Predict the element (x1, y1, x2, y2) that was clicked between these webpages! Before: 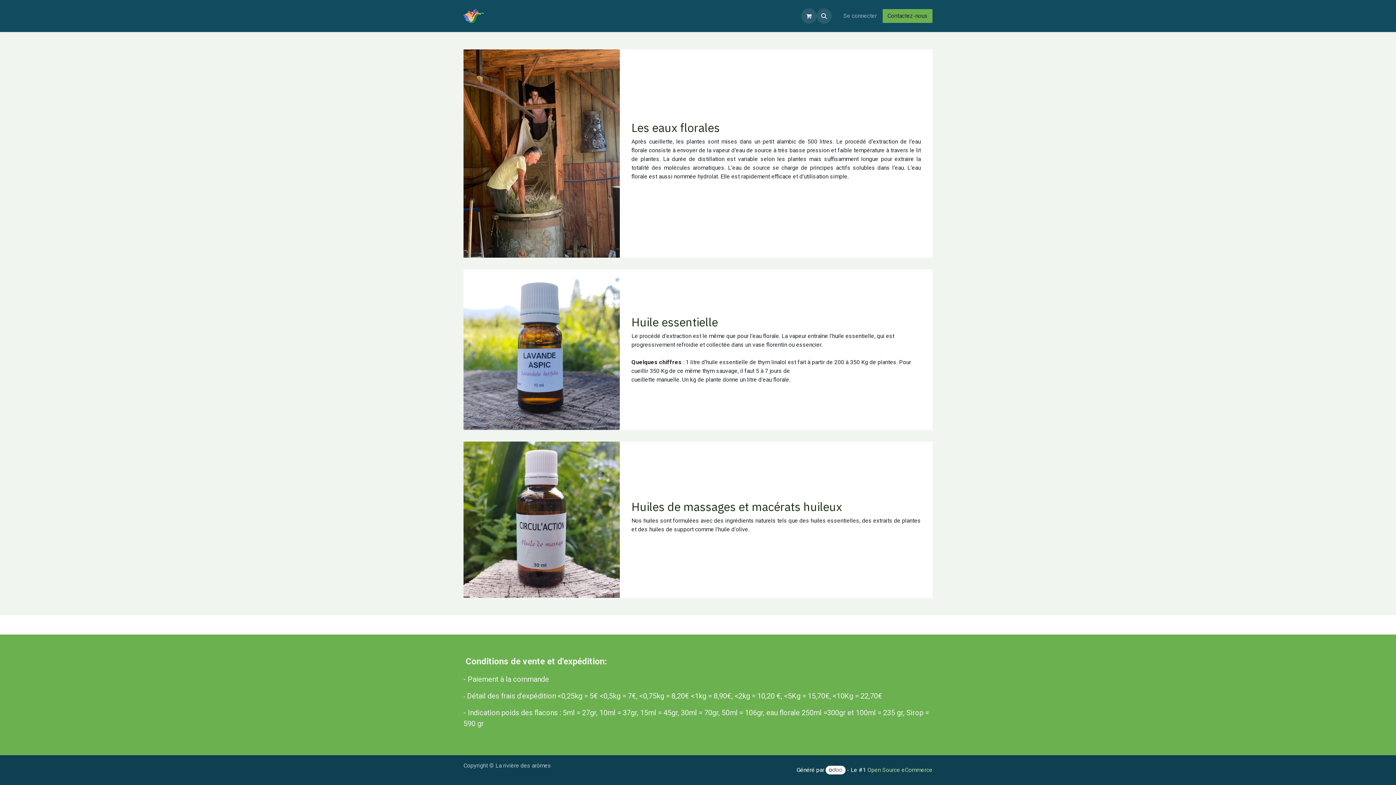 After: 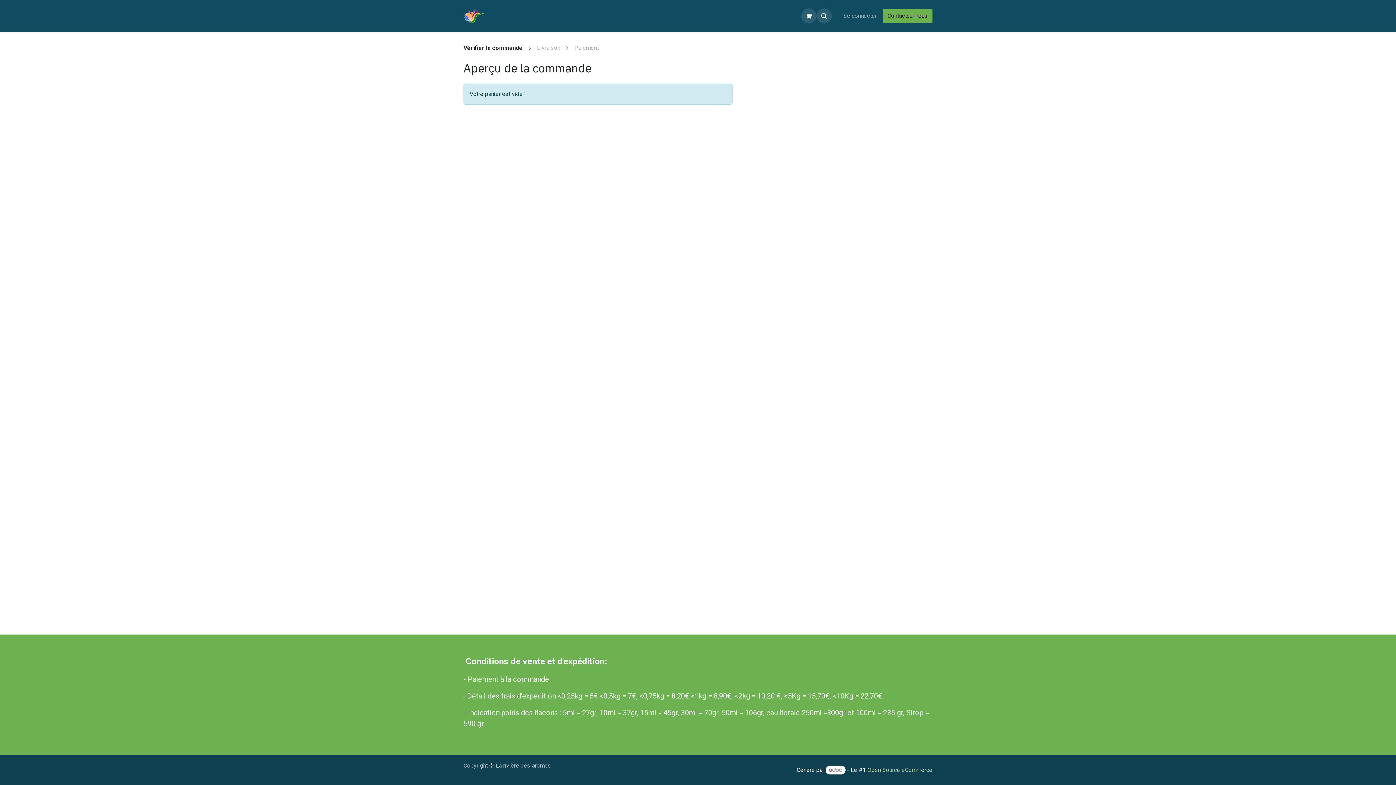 Action: label: Panier eCommerce bbox: (801, 8, 816, 23)